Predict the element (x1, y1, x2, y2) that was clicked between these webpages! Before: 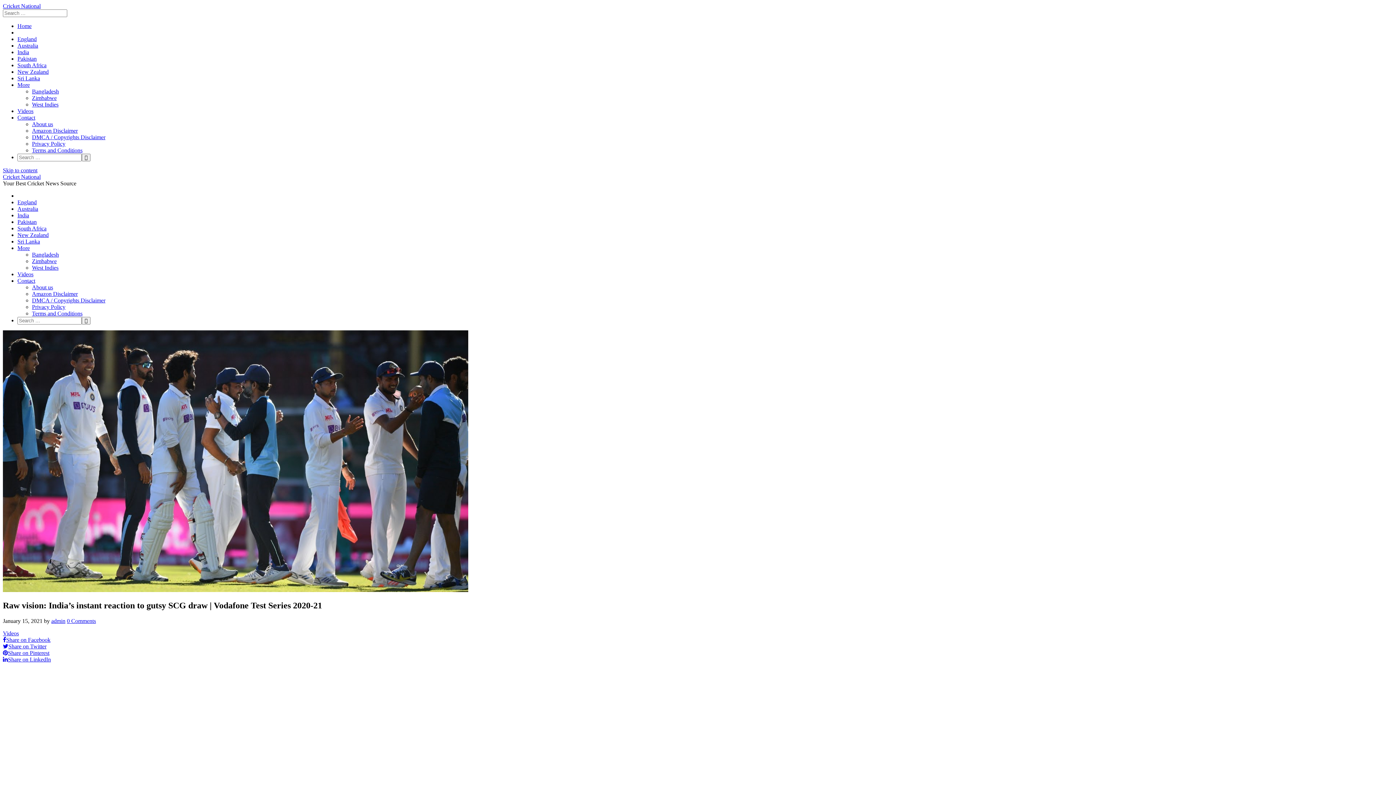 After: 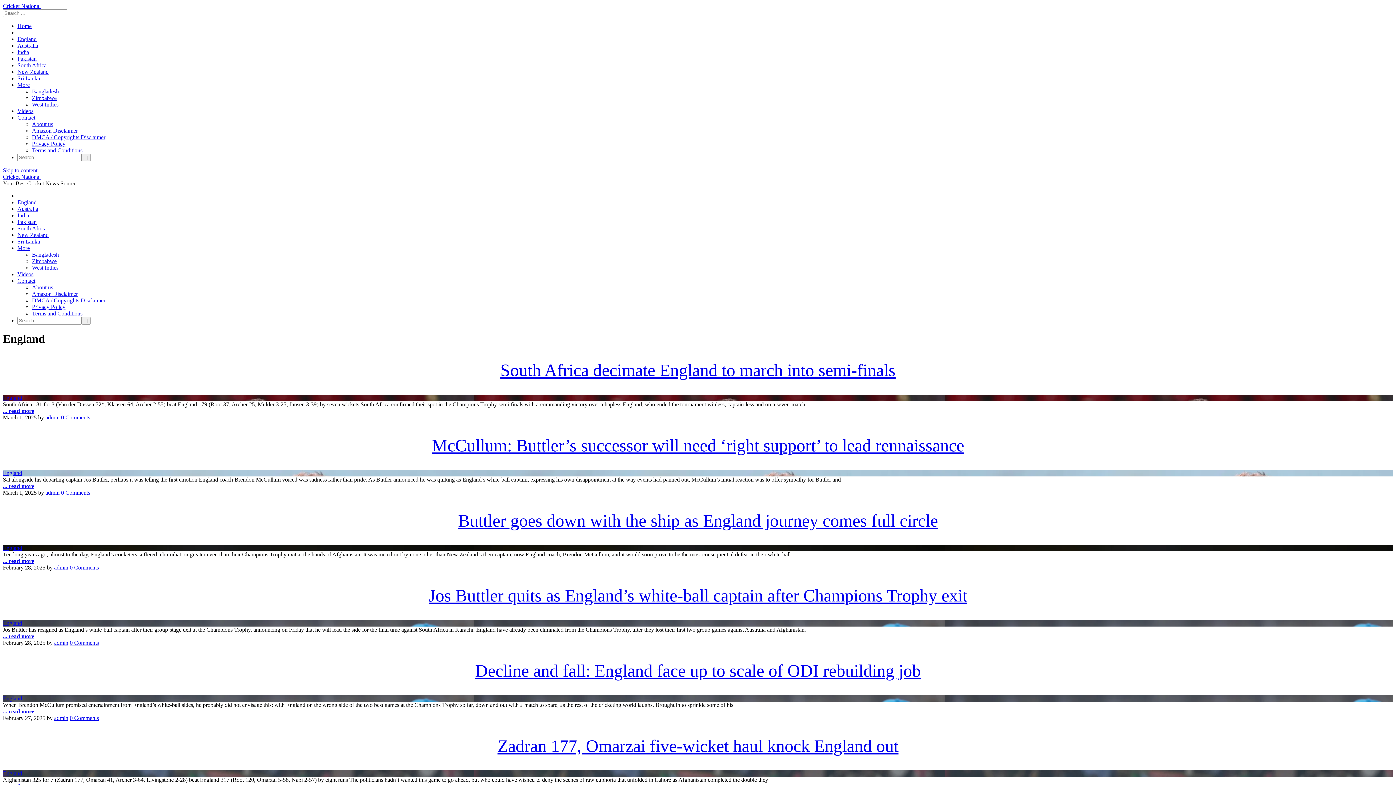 Action: label: England bbox: (17, 36, 36, 42)